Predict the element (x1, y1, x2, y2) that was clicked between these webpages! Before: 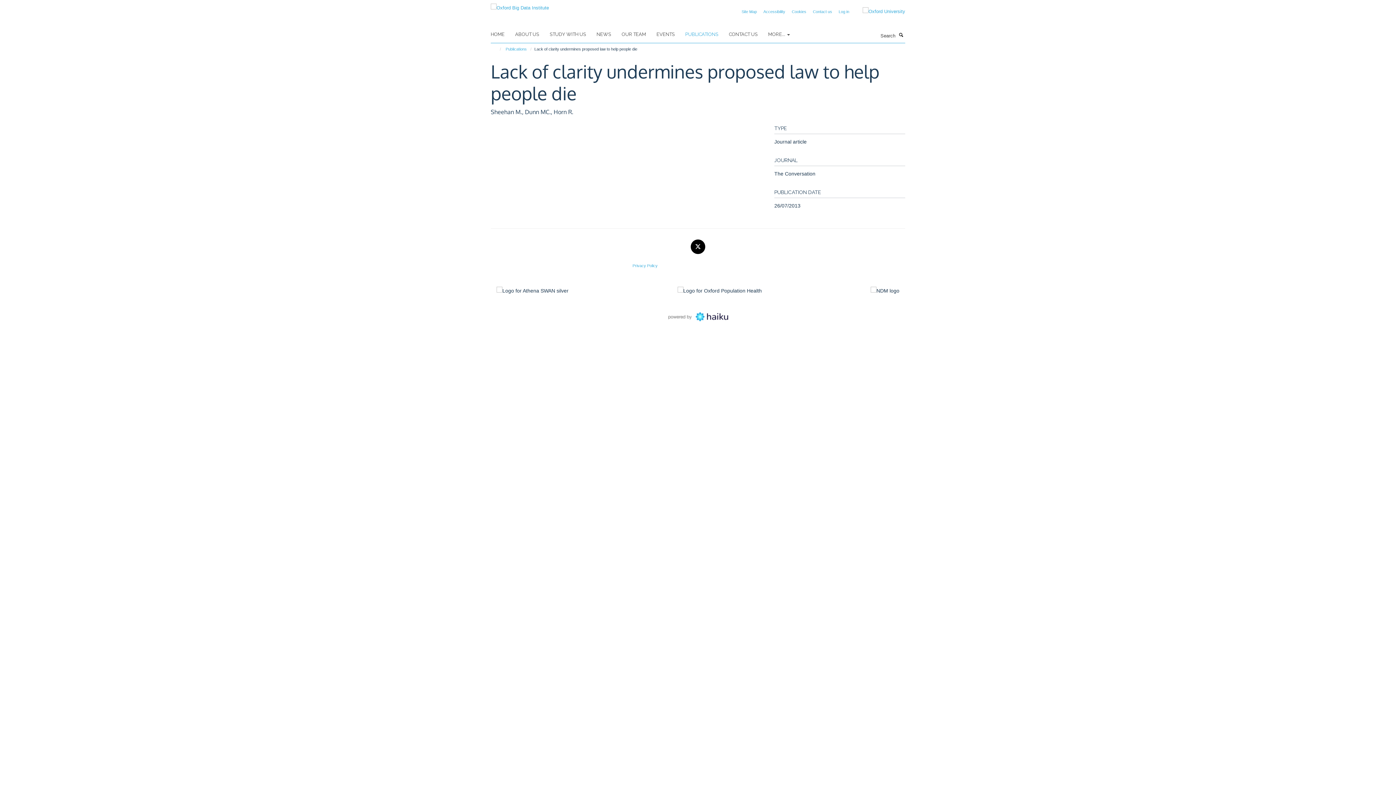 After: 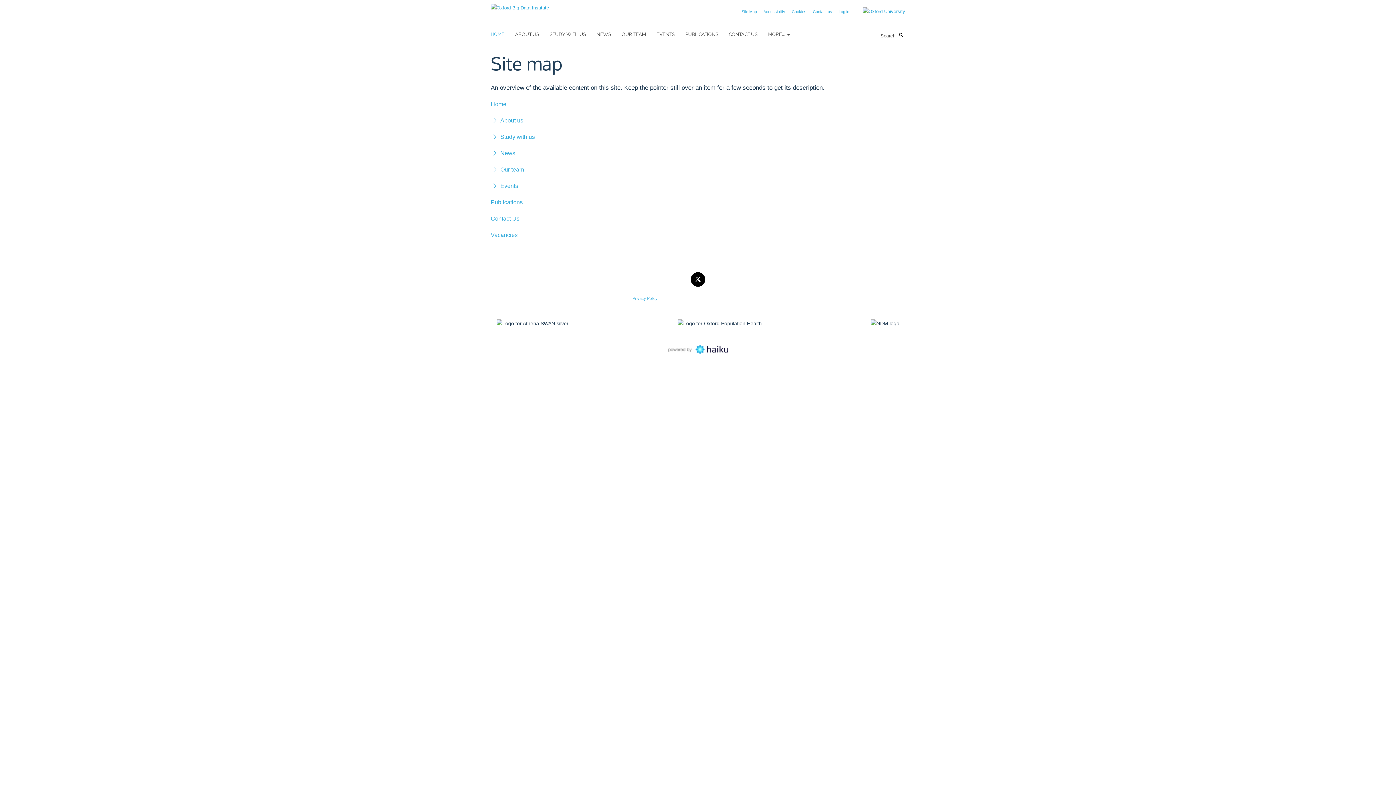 Action: bbox: (741, 9, 757, 13) label: Site Map